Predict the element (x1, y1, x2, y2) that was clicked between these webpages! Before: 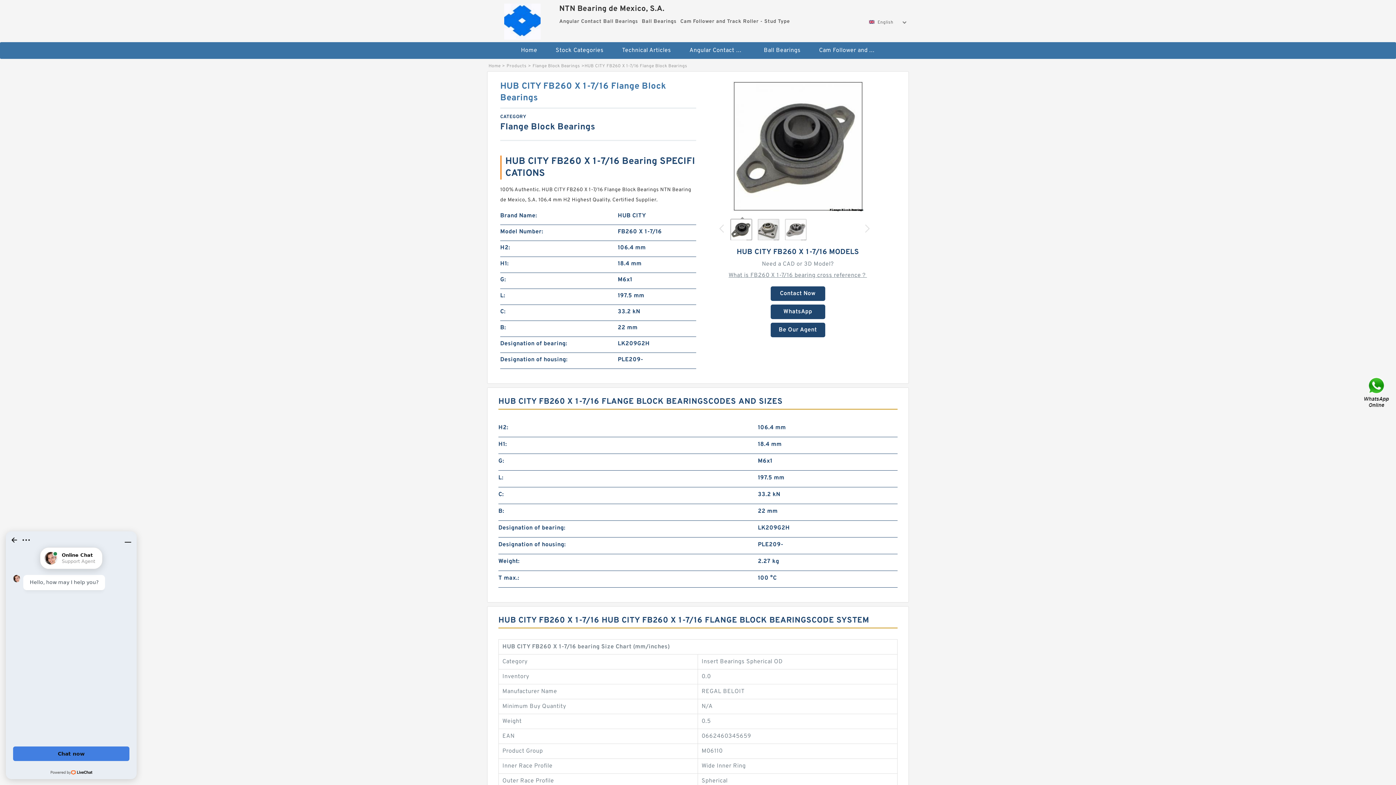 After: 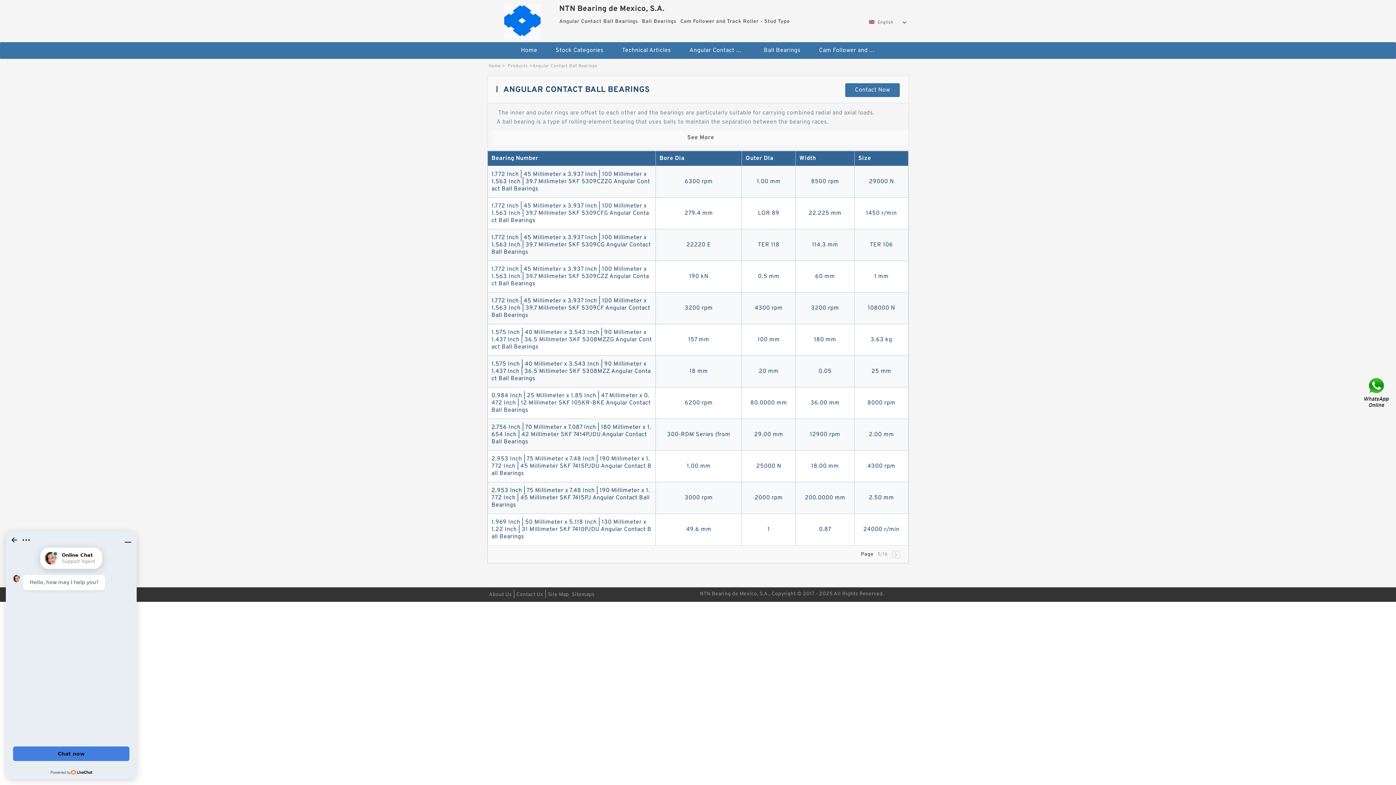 Action: label: Angular Contact Ball Bearings bbox: (681, 42, 754, 58)